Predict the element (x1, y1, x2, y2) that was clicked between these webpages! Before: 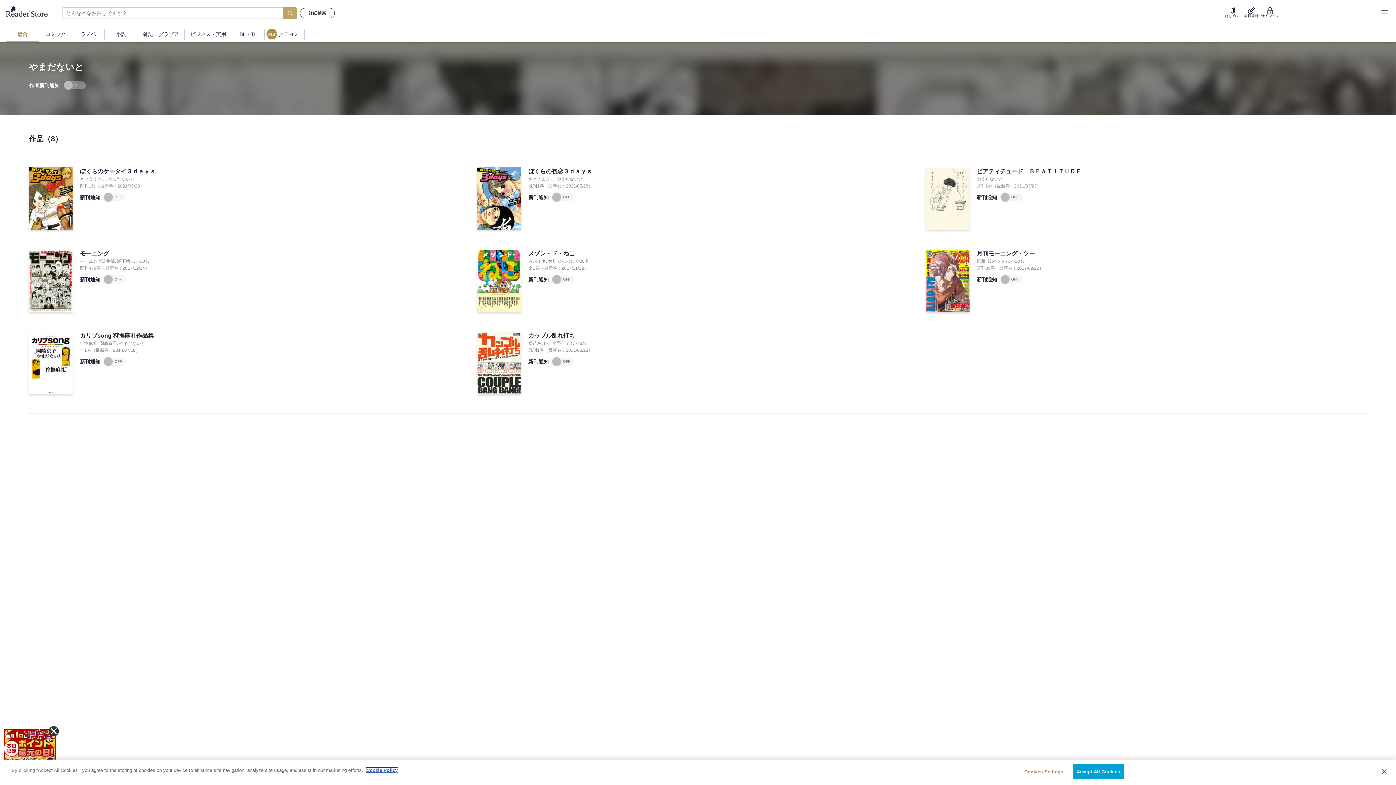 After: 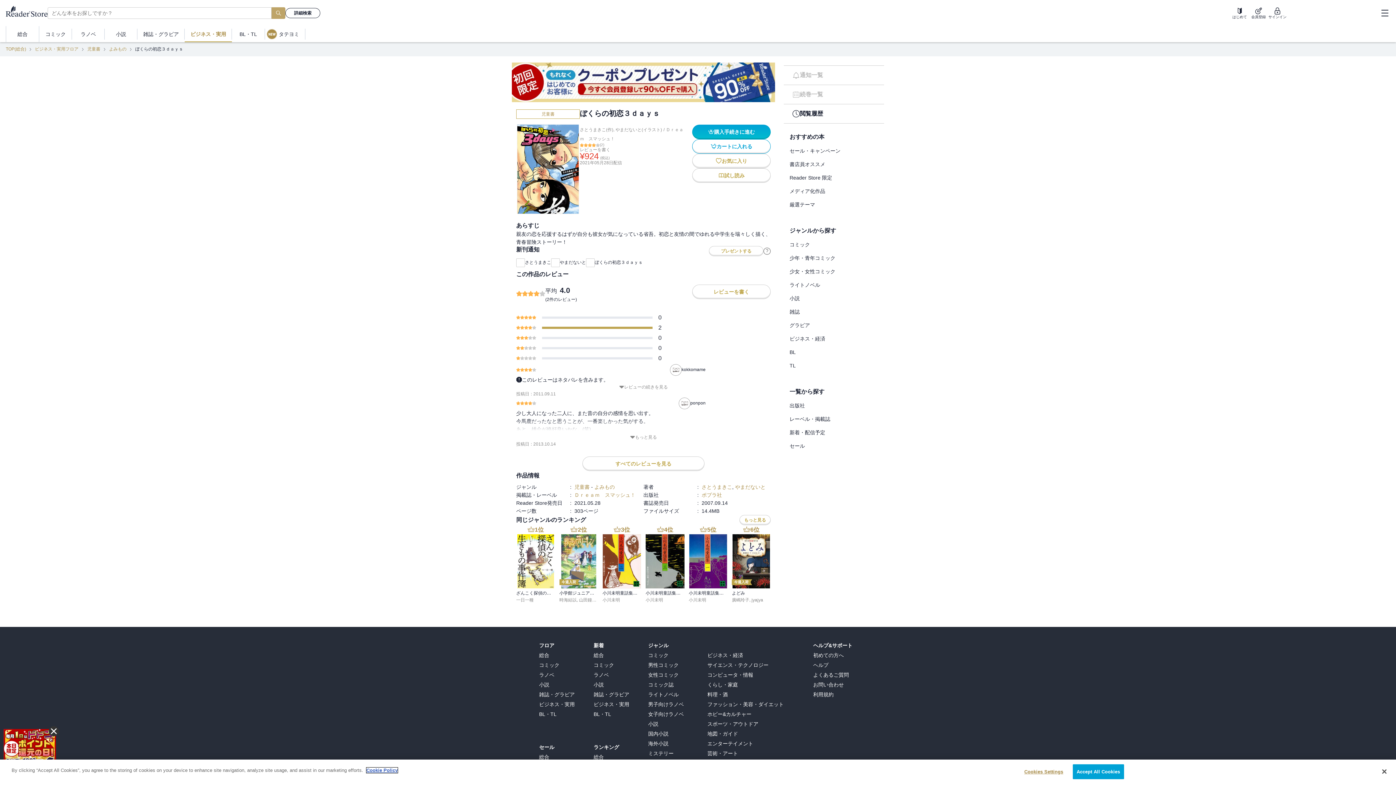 Action: bbox: (528, 166, 592, 176) label: ぼくらの初恋３ｄａｙｓ